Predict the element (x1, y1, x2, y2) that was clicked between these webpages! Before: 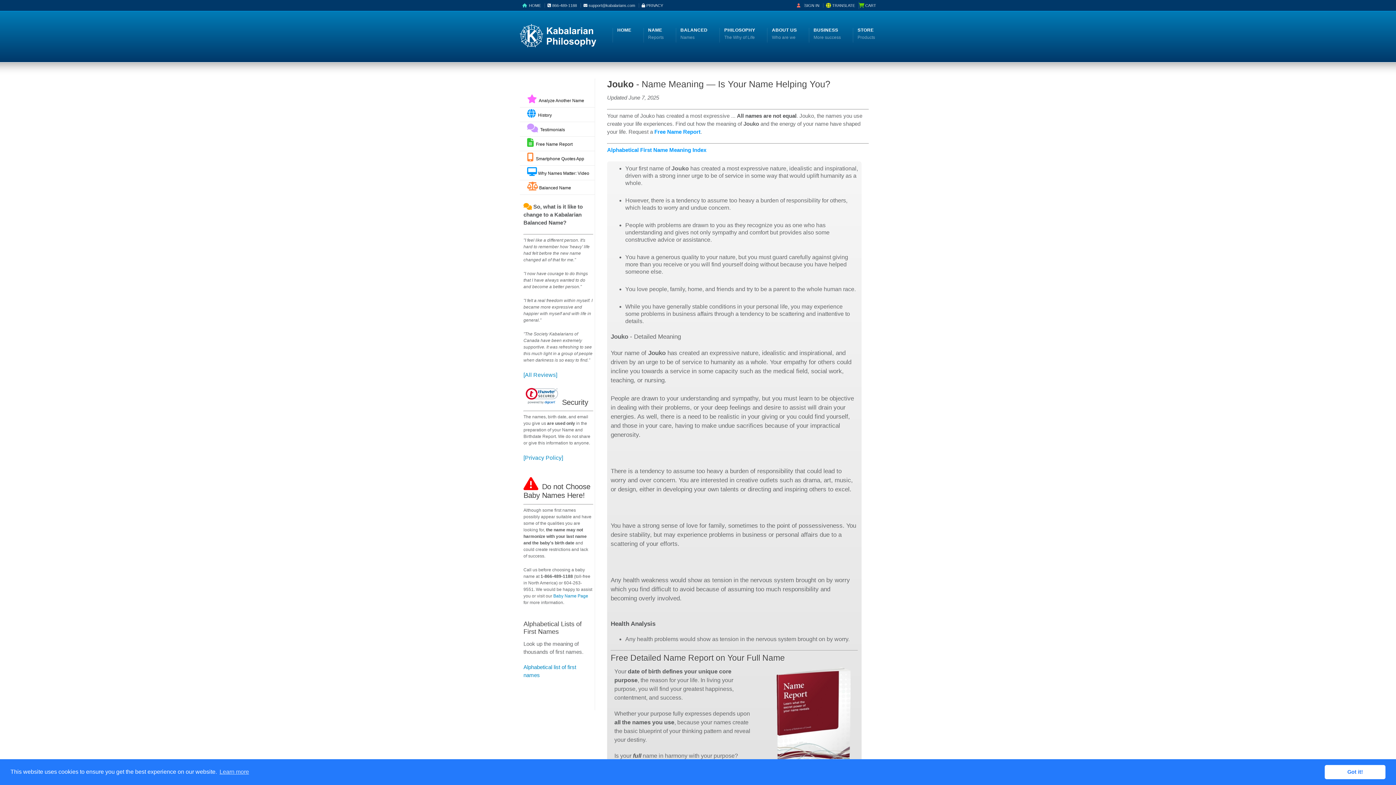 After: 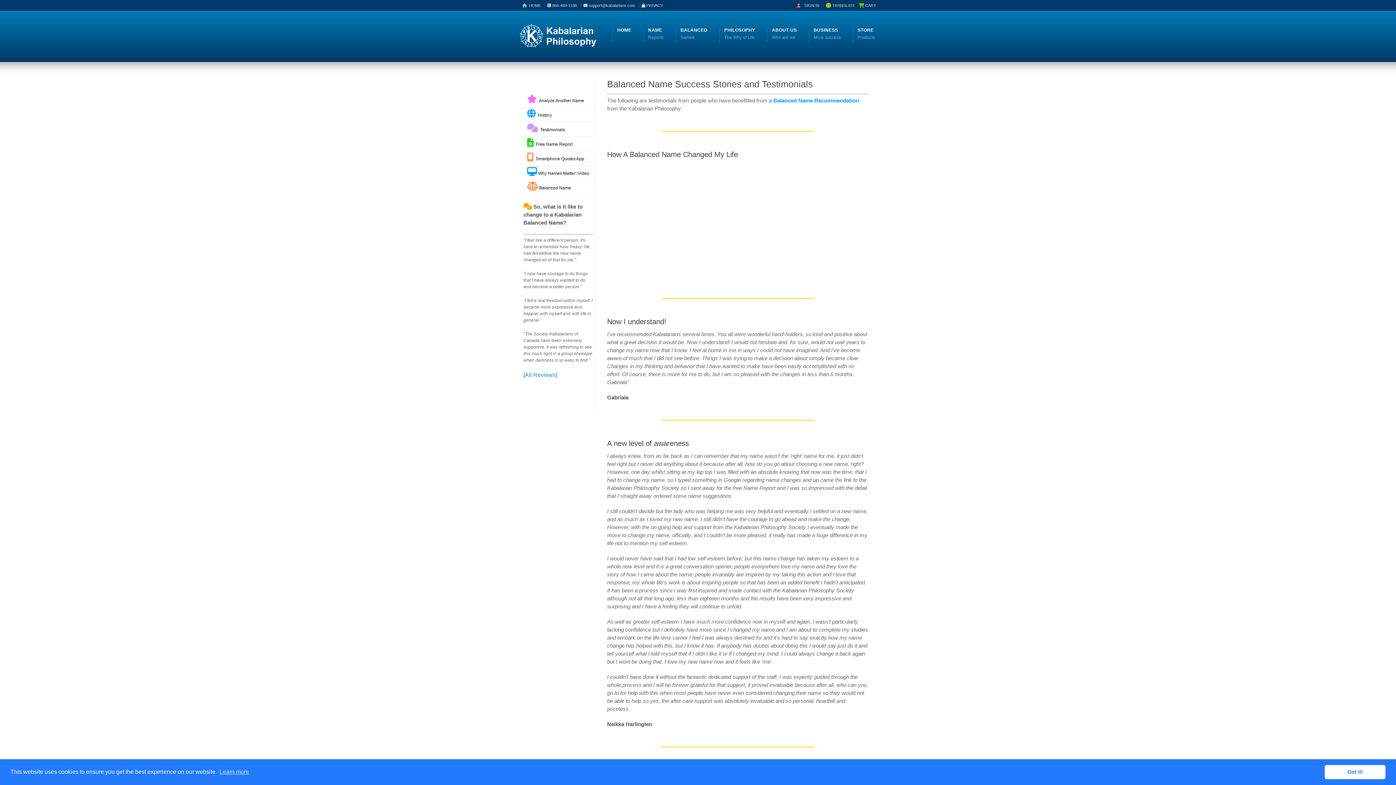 Action: label:   Testimonials bbox: (520, 122, 595, 136)